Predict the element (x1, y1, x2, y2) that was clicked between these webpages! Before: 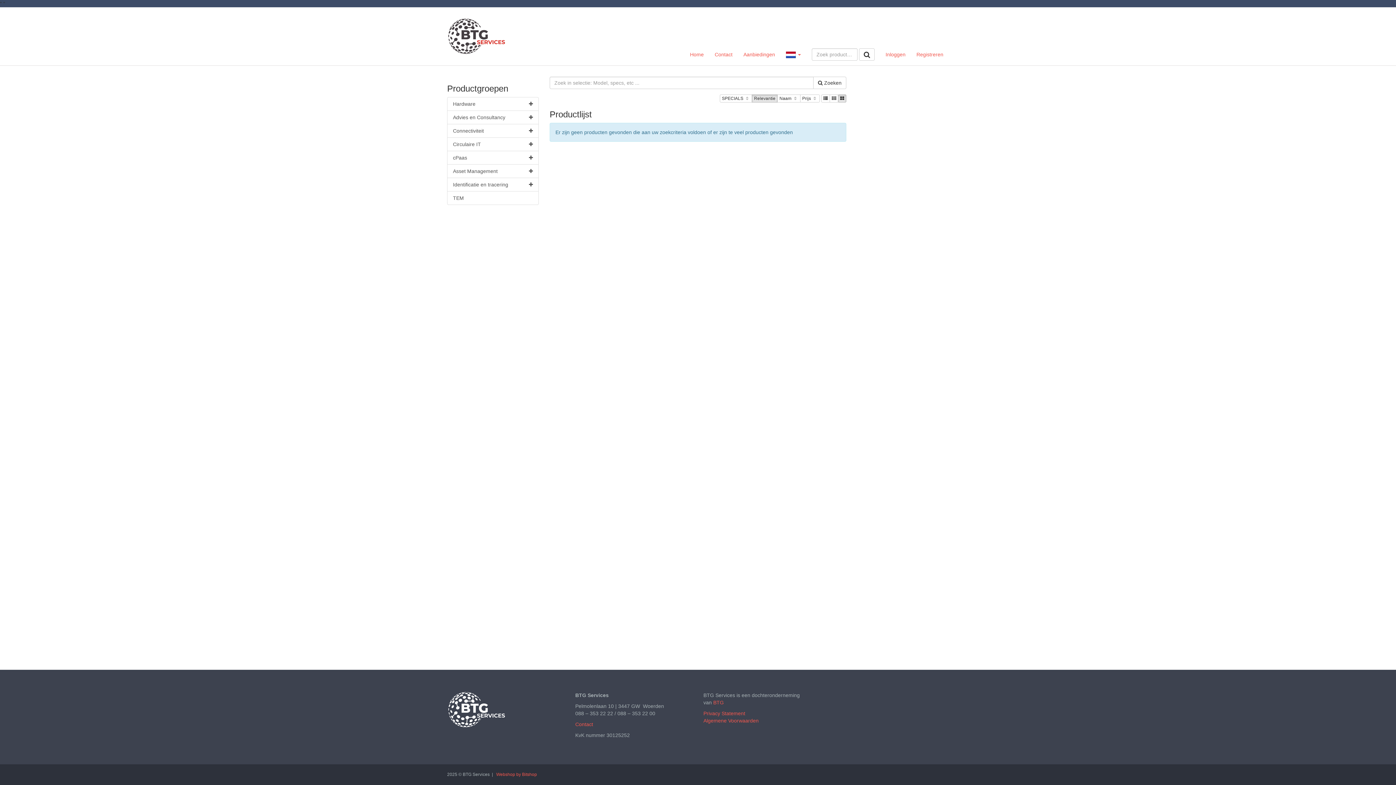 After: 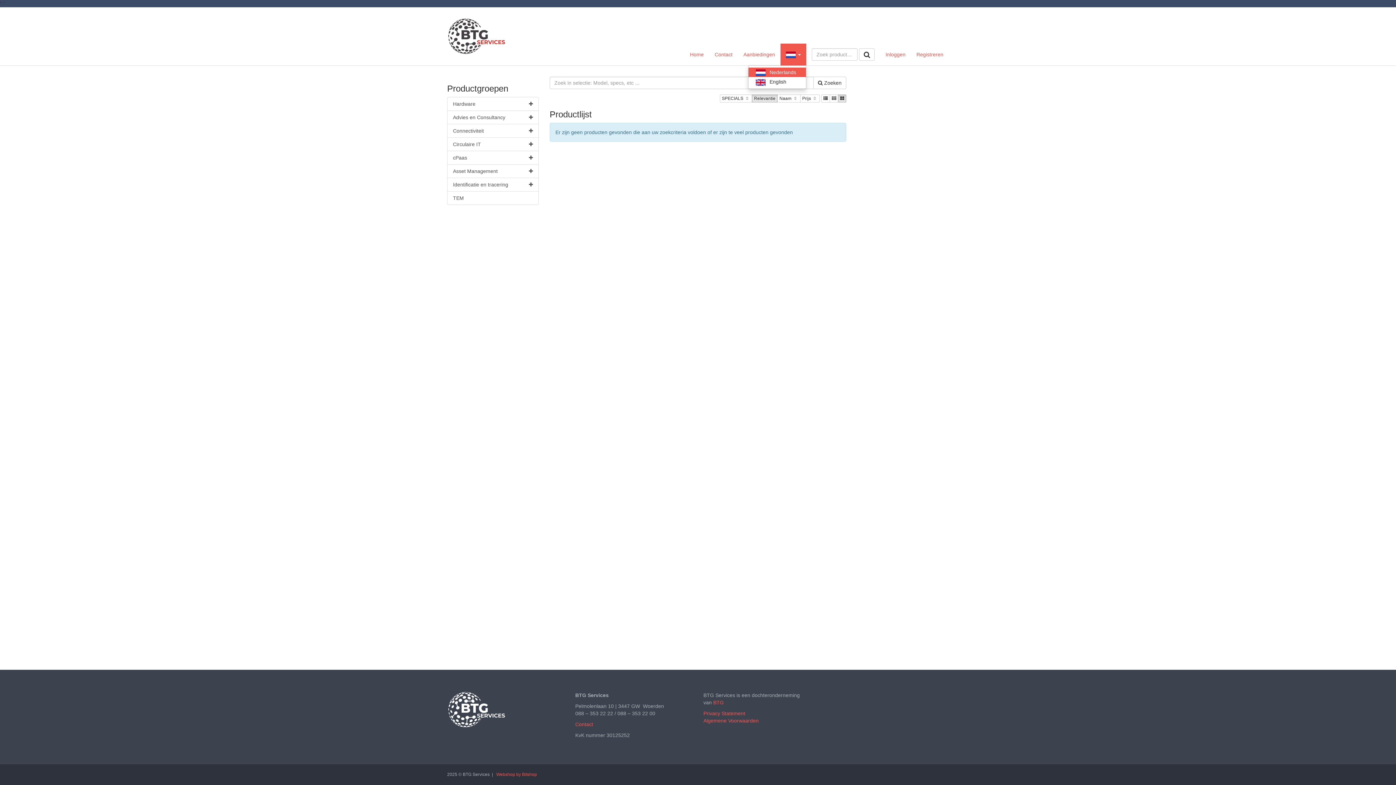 Action: bbox: (780, 43, 806, 65) label:  